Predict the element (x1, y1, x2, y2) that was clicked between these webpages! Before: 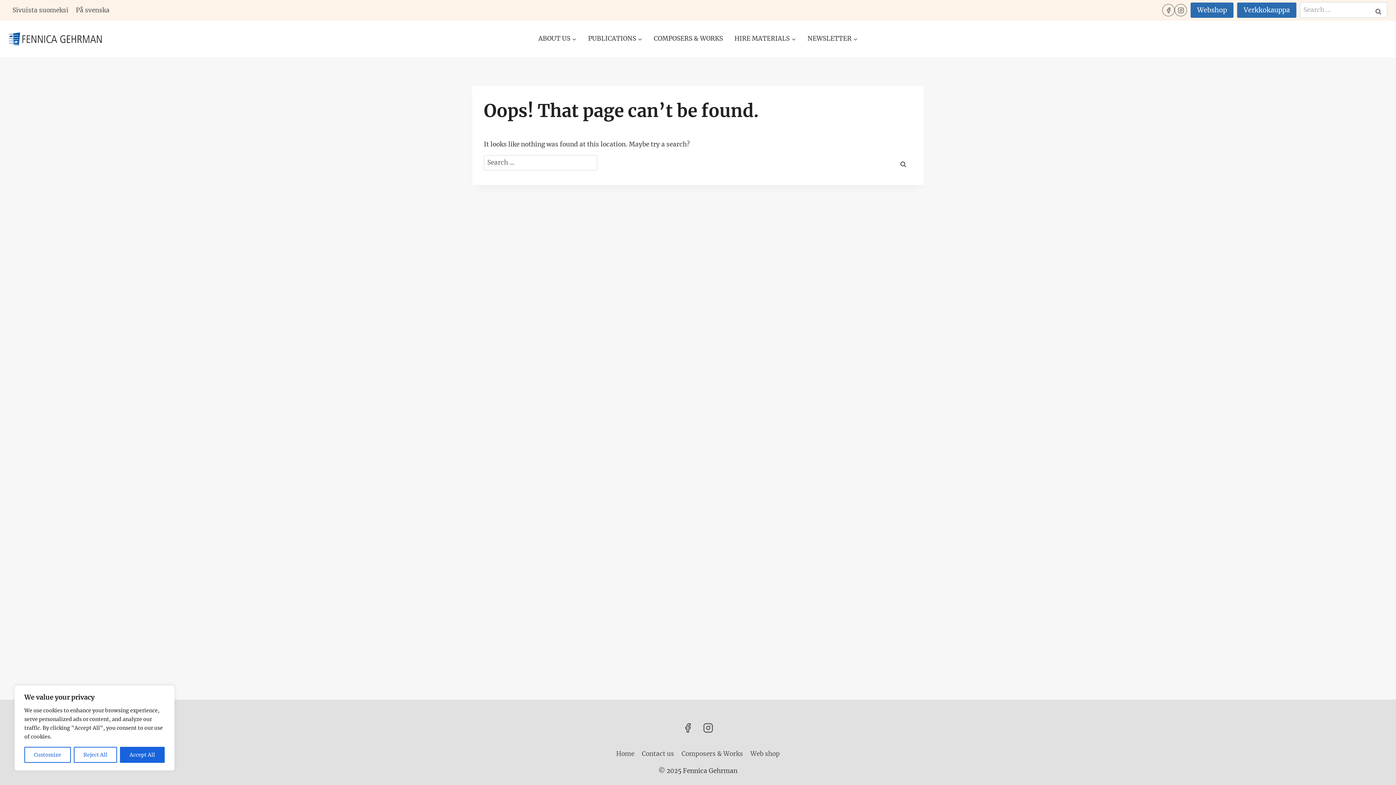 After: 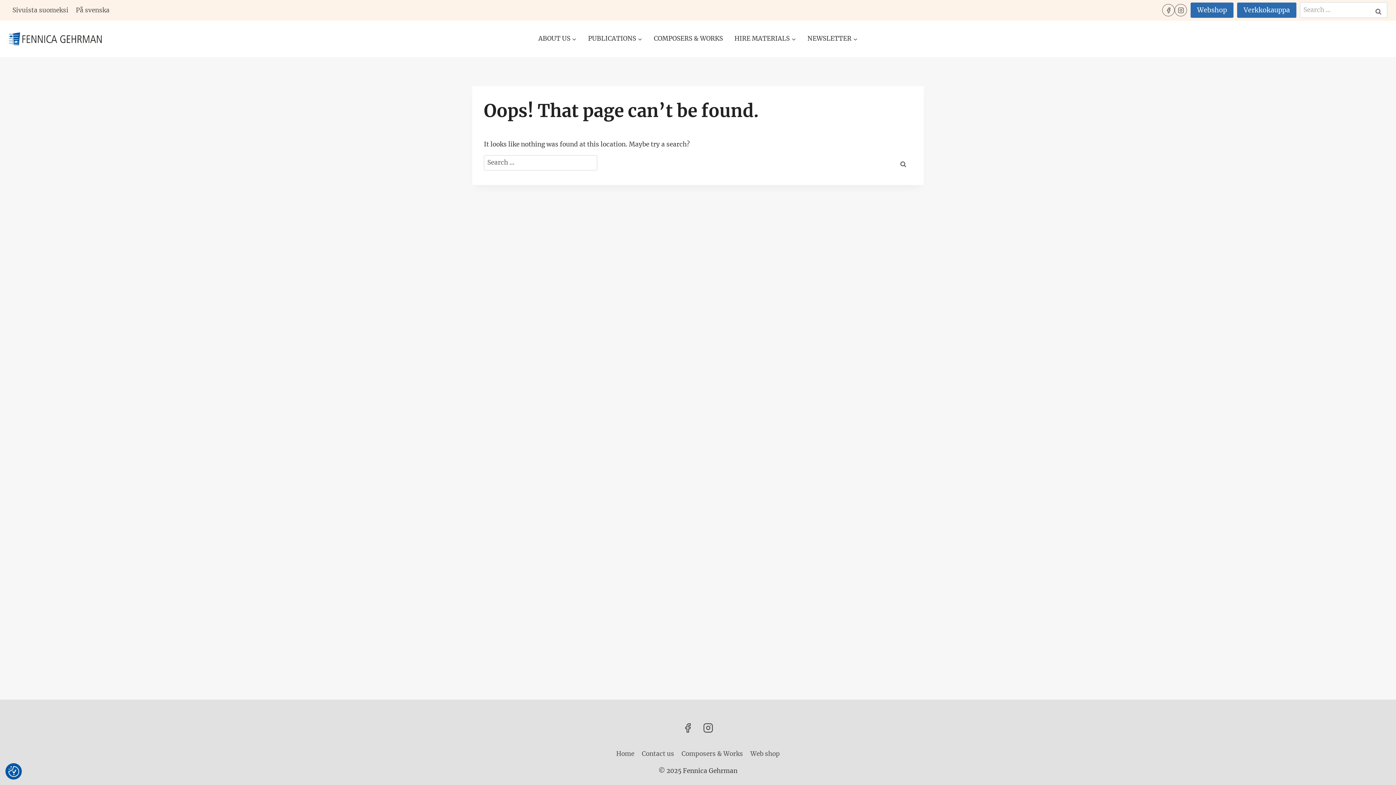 Action: bbox: (73, 747, 117, 763) label: Reject All